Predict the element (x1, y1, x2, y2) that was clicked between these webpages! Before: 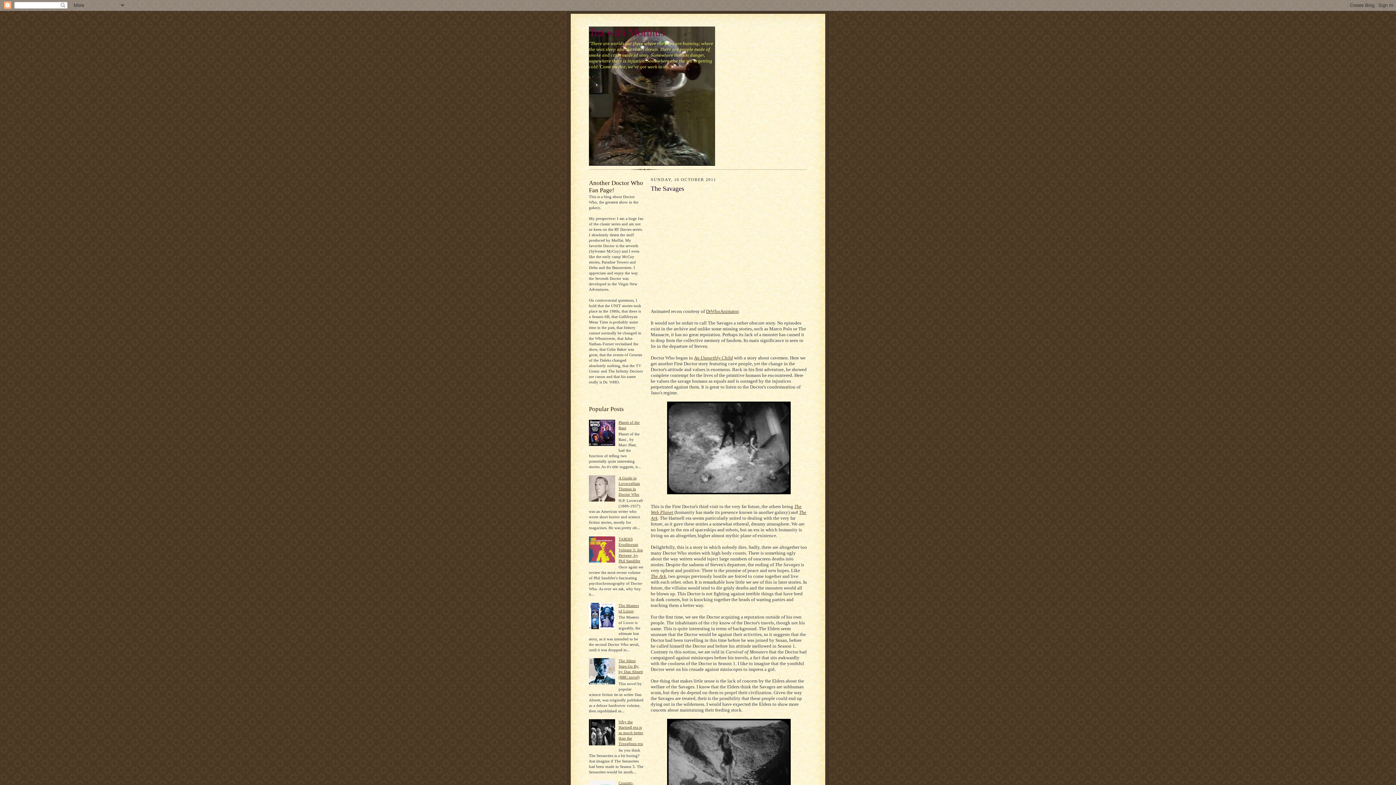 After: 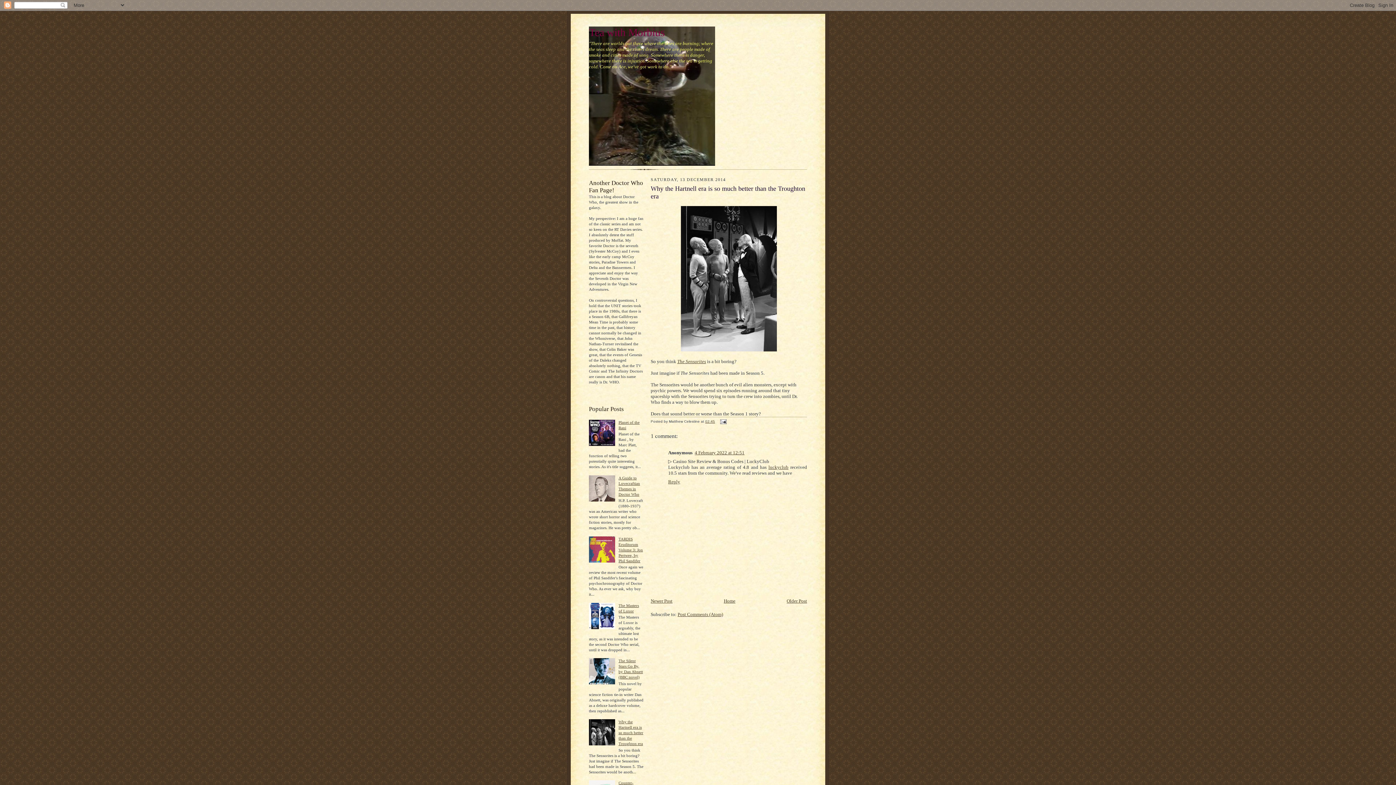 Action: label: Why the Hartnell era is so much better than the Troughton era bbox: (618, 720, 643, 746)